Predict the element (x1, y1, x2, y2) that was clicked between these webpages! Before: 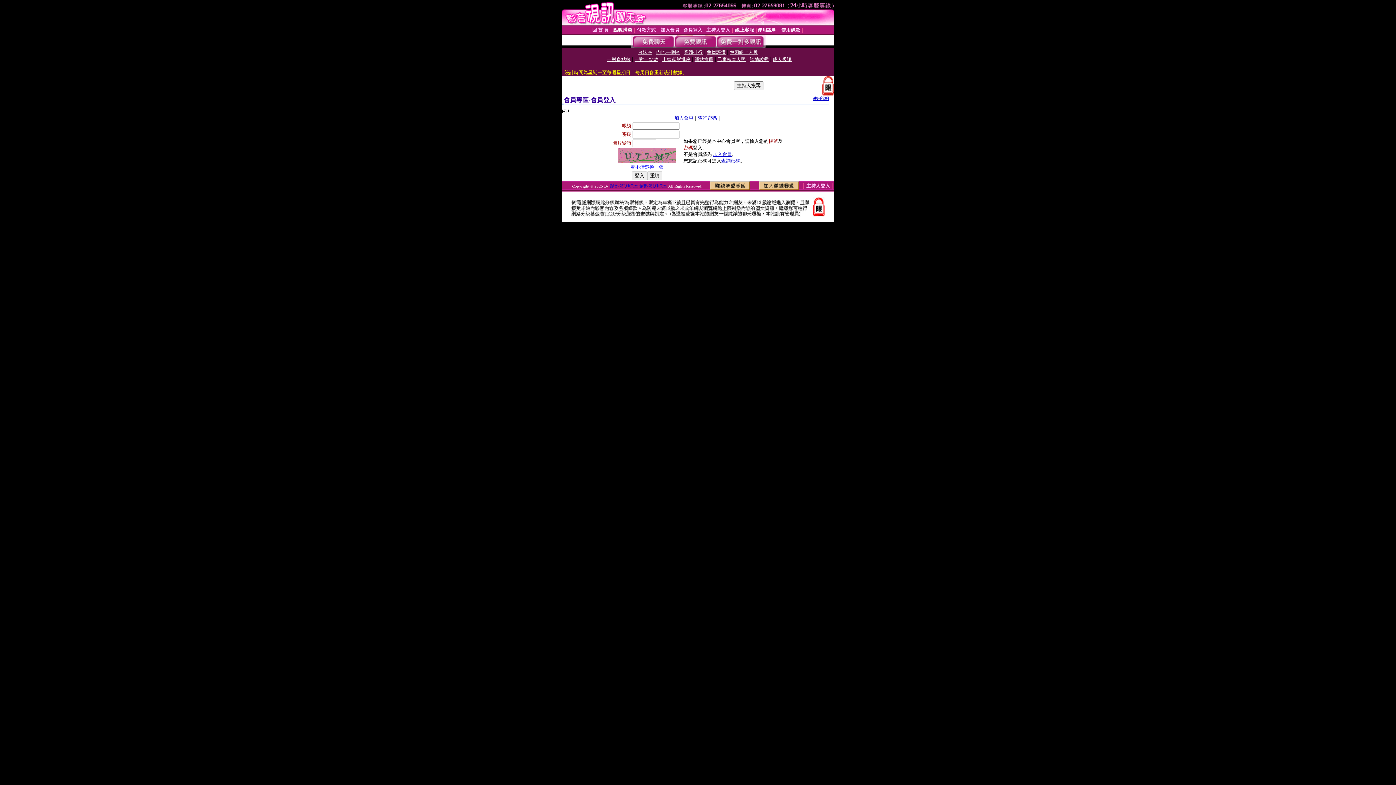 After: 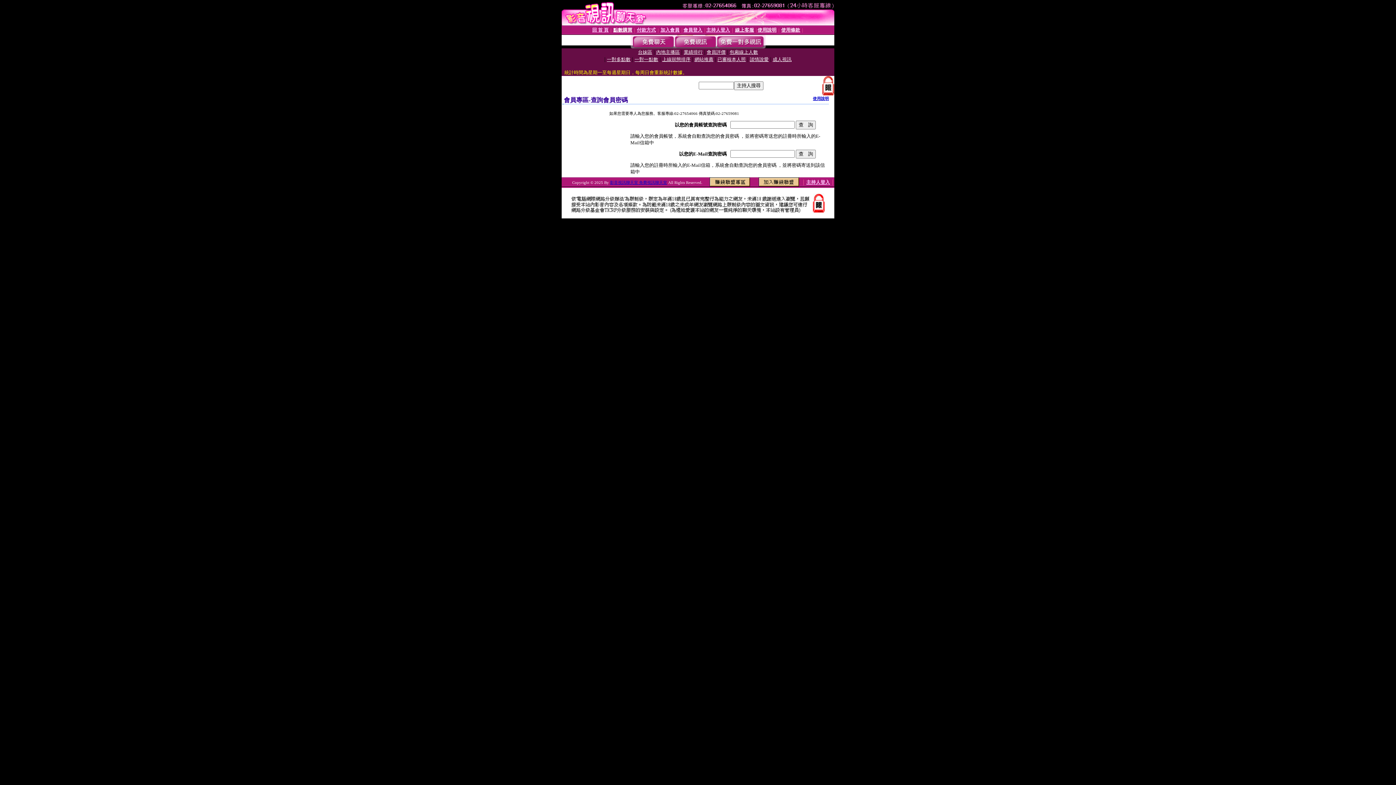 Action: label: 查詢密碼 bbox: (698, 115, 717, 120)